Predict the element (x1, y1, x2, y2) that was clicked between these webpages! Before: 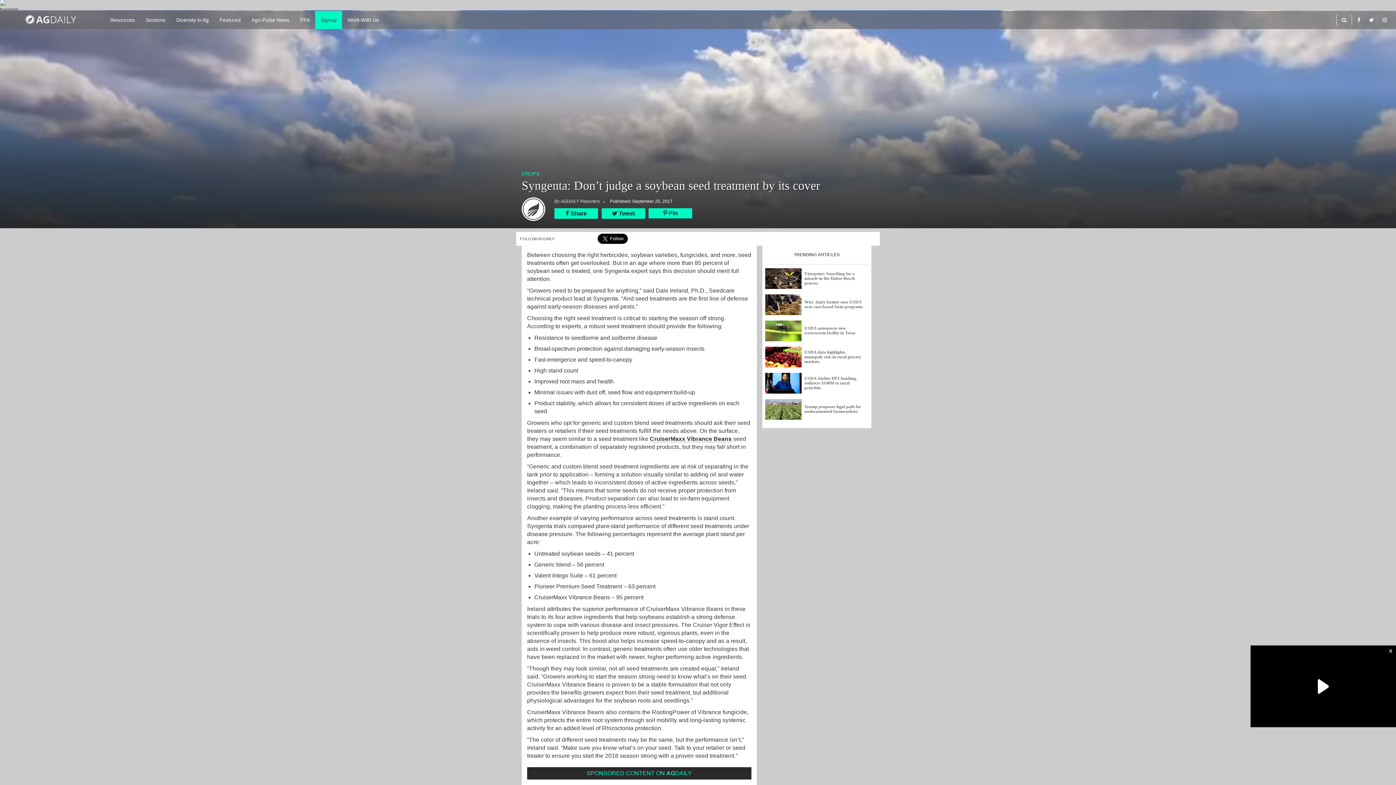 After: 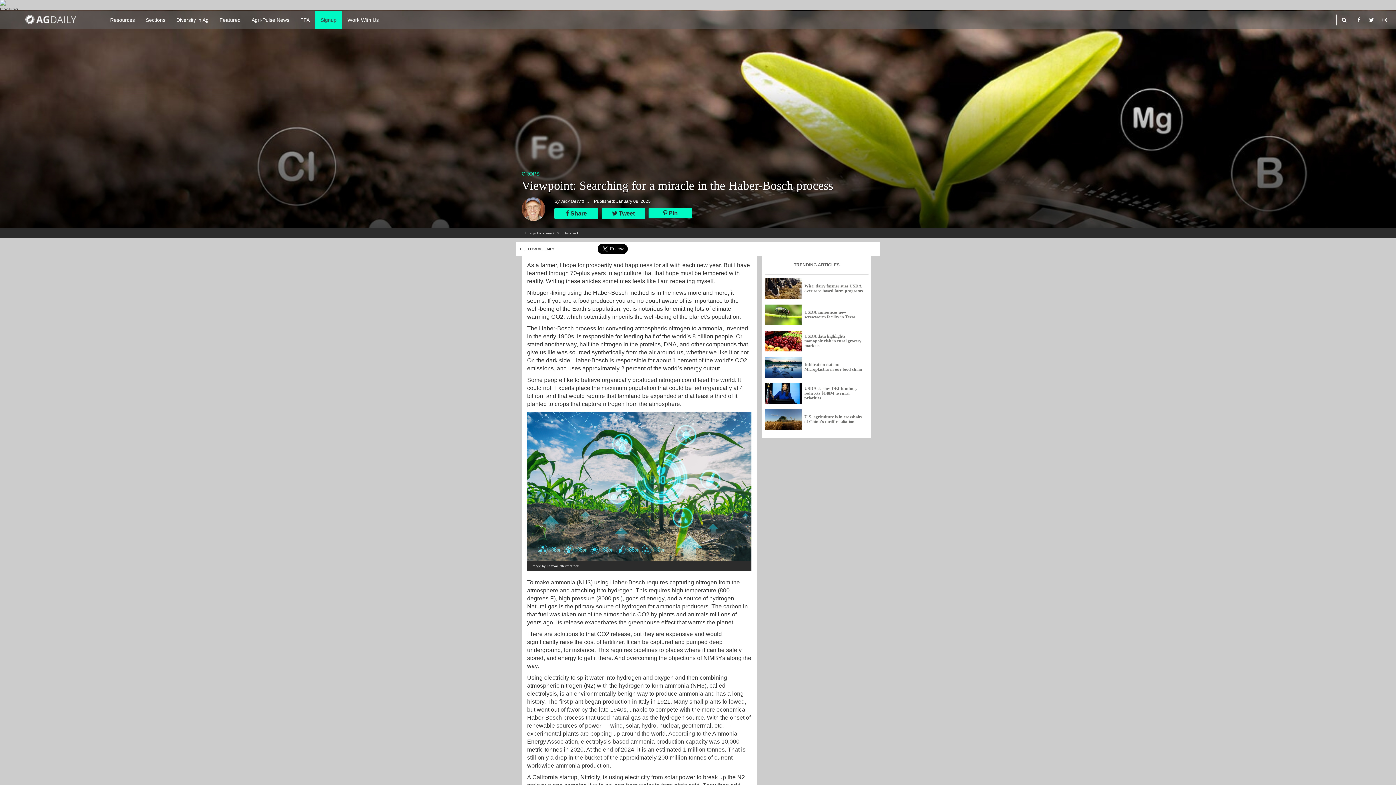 Action: bbox: (765, 268, 801, 288)